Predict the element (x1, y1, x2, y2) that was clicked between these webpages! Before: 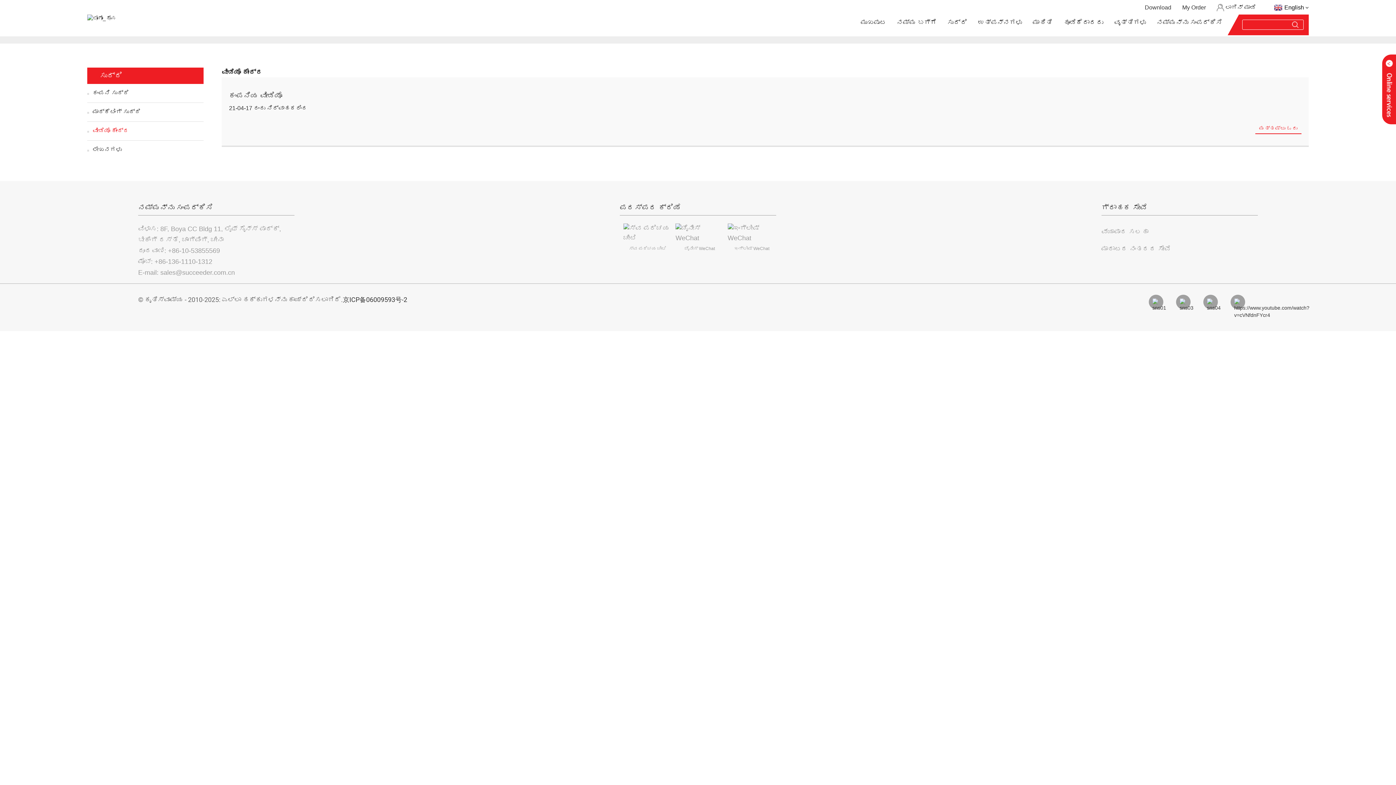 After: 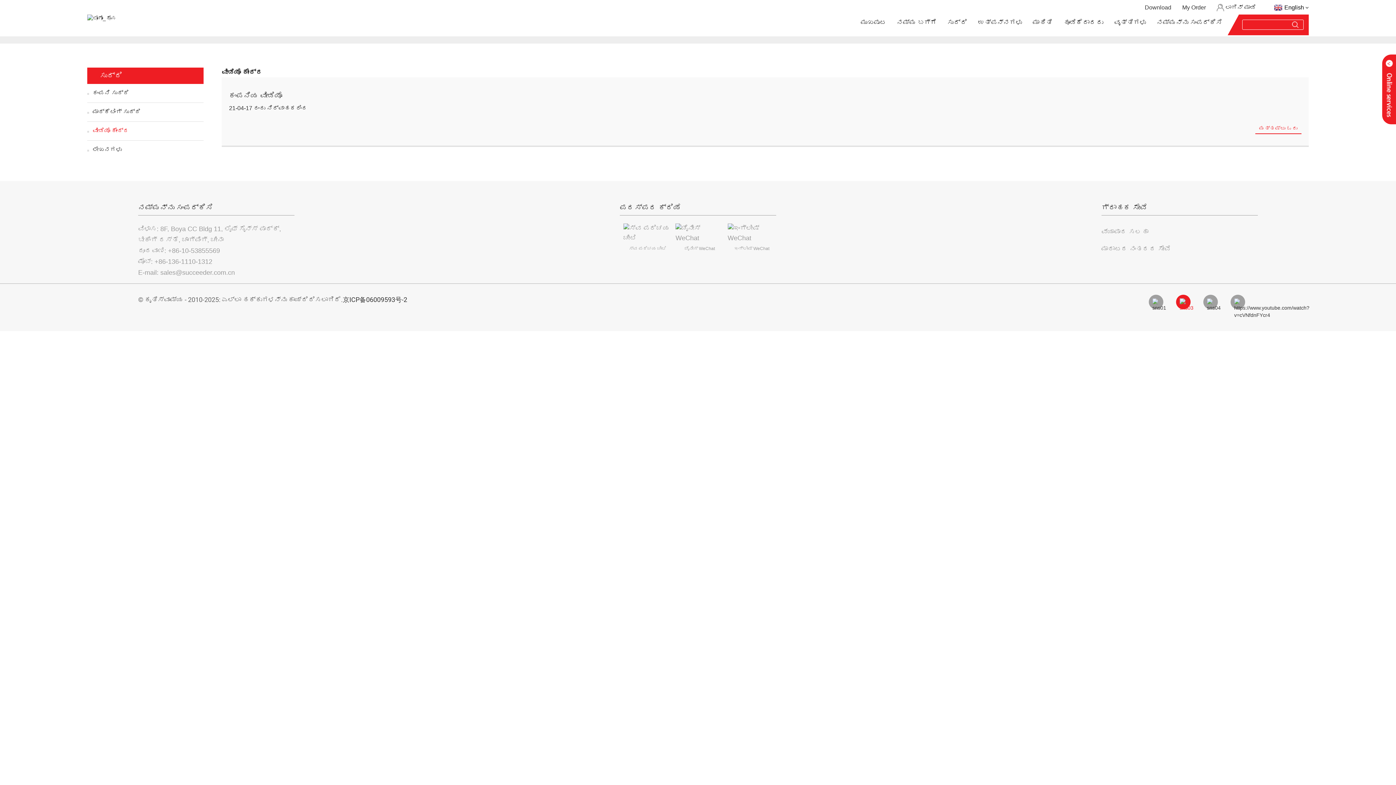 Action: bbox: (1176, 294, 1190, 309)